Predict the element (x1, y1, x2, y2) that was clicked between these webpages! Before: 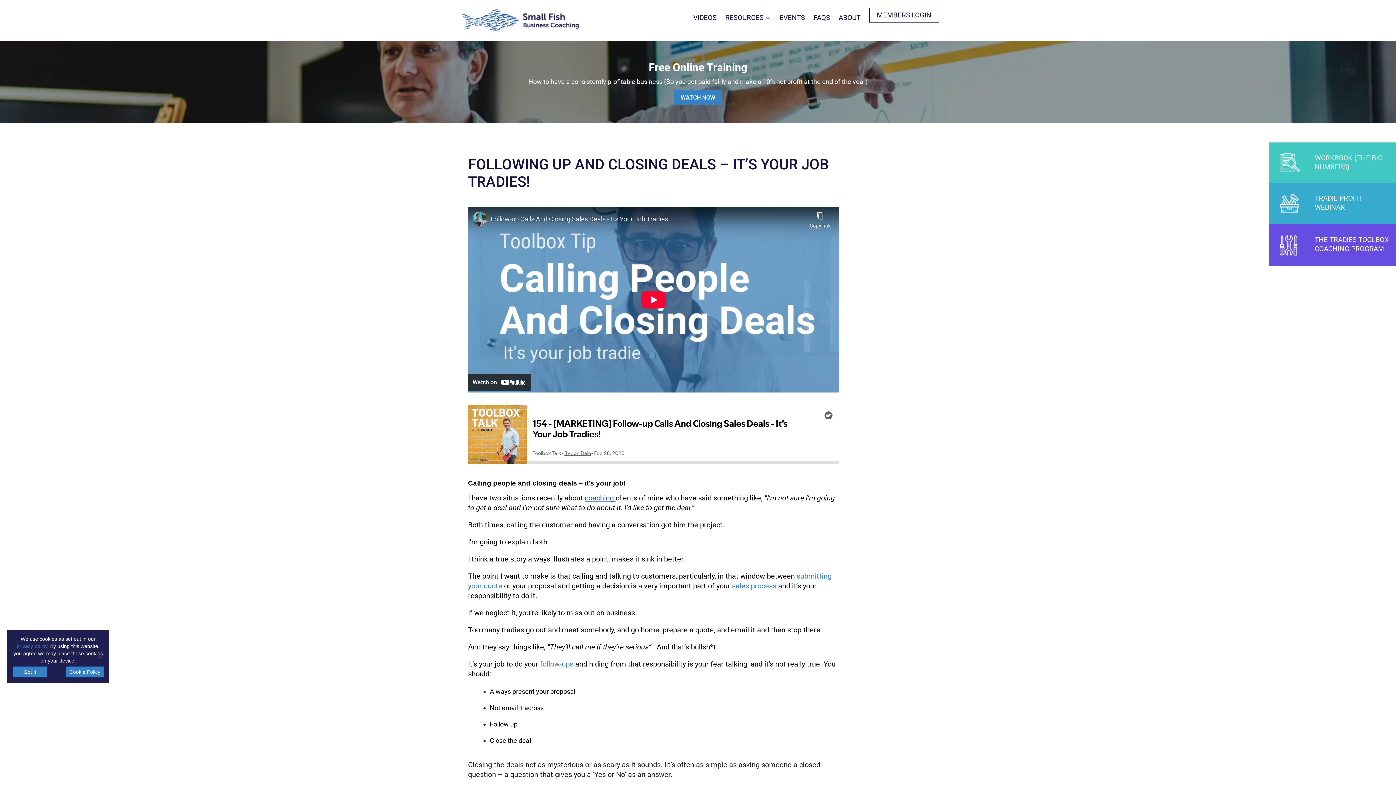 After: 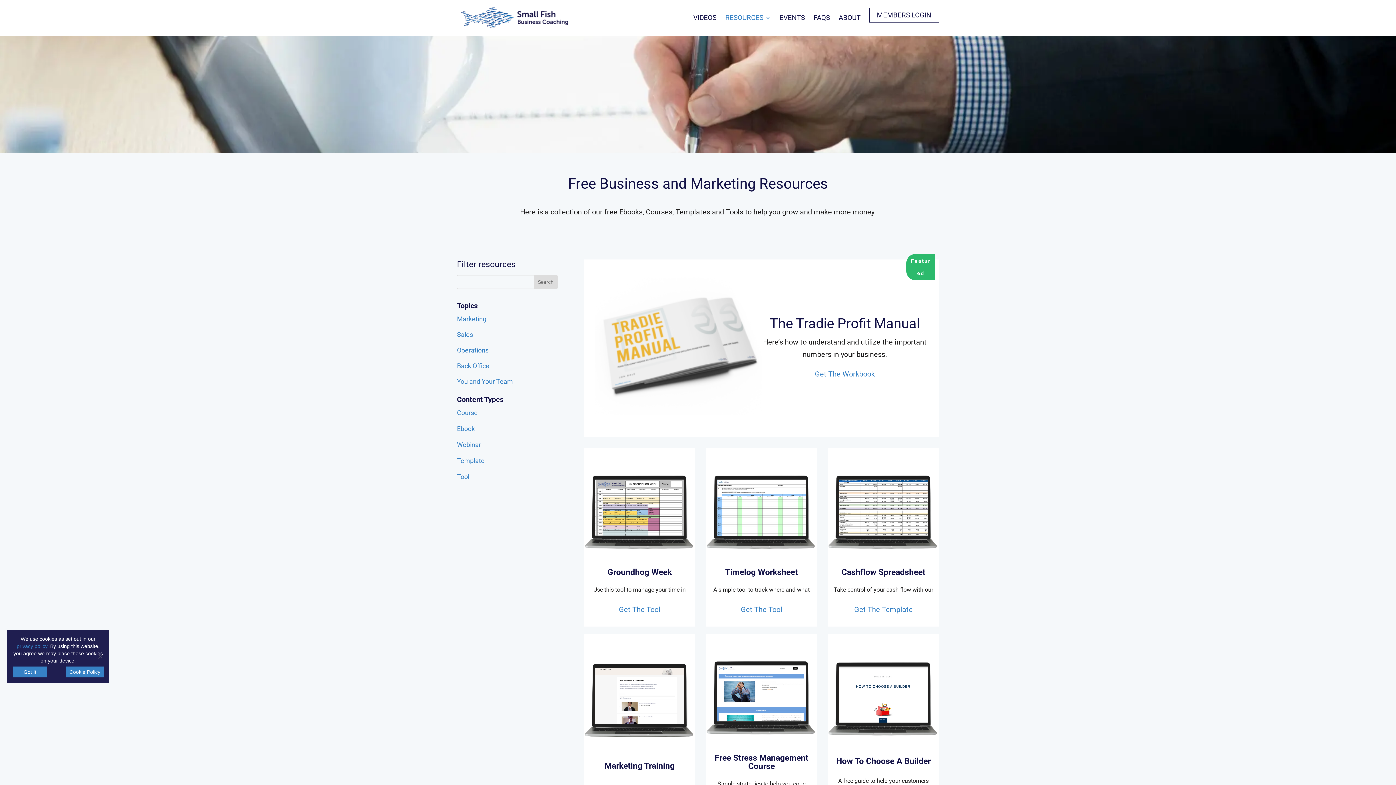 Action: label: RESOURCES bbox: (725, 15, 770, 35)